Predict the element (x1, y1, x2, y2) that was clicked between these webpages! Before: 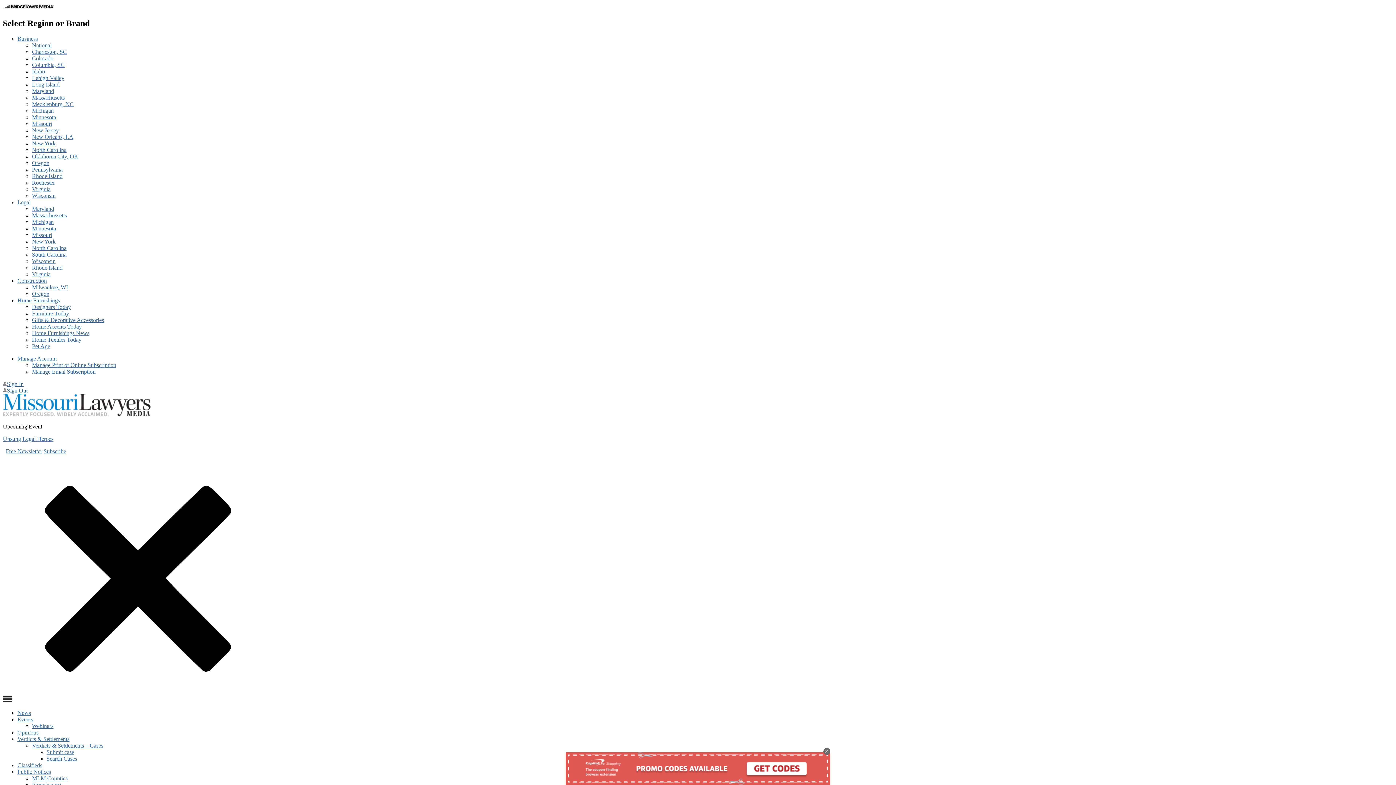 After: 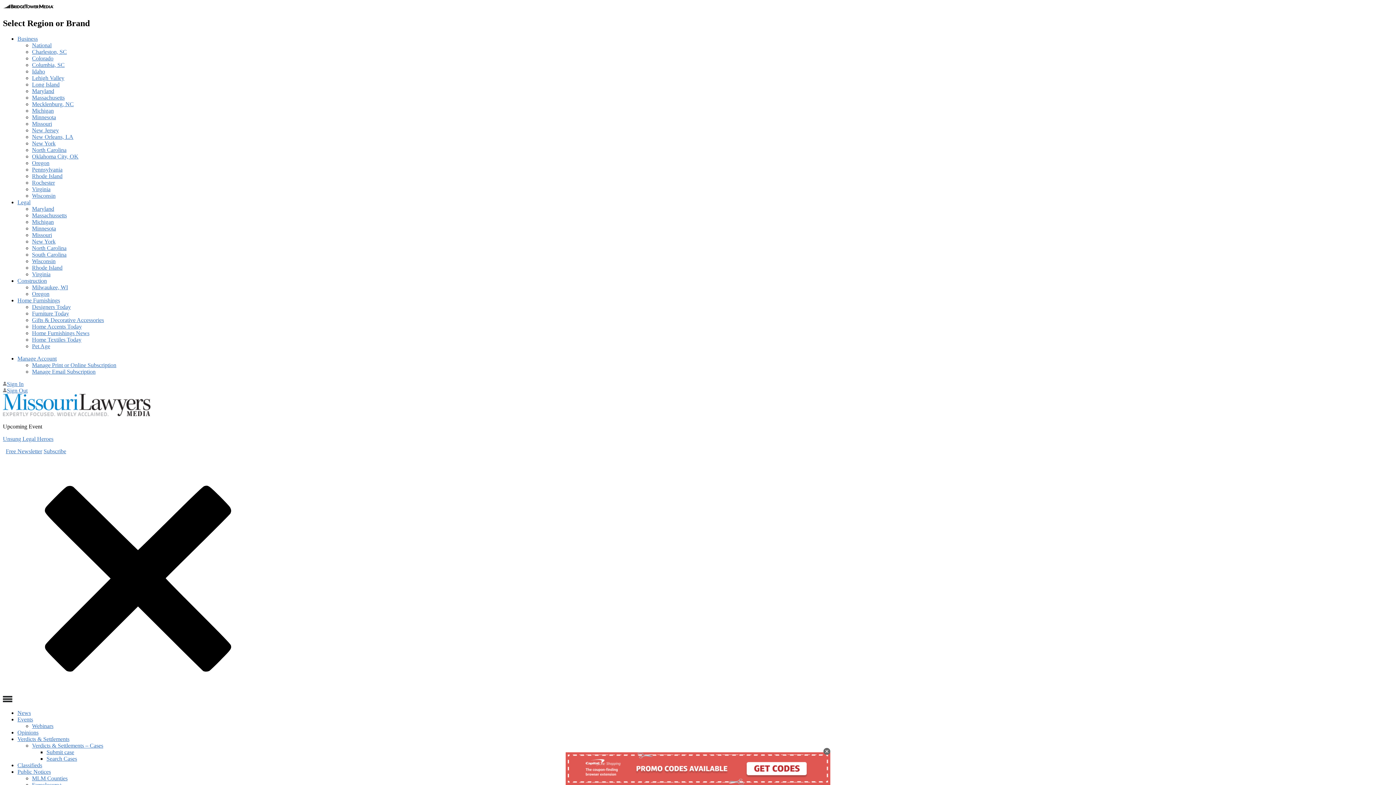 Action: label: Maryland bbox: (32, 87, 54, 94)